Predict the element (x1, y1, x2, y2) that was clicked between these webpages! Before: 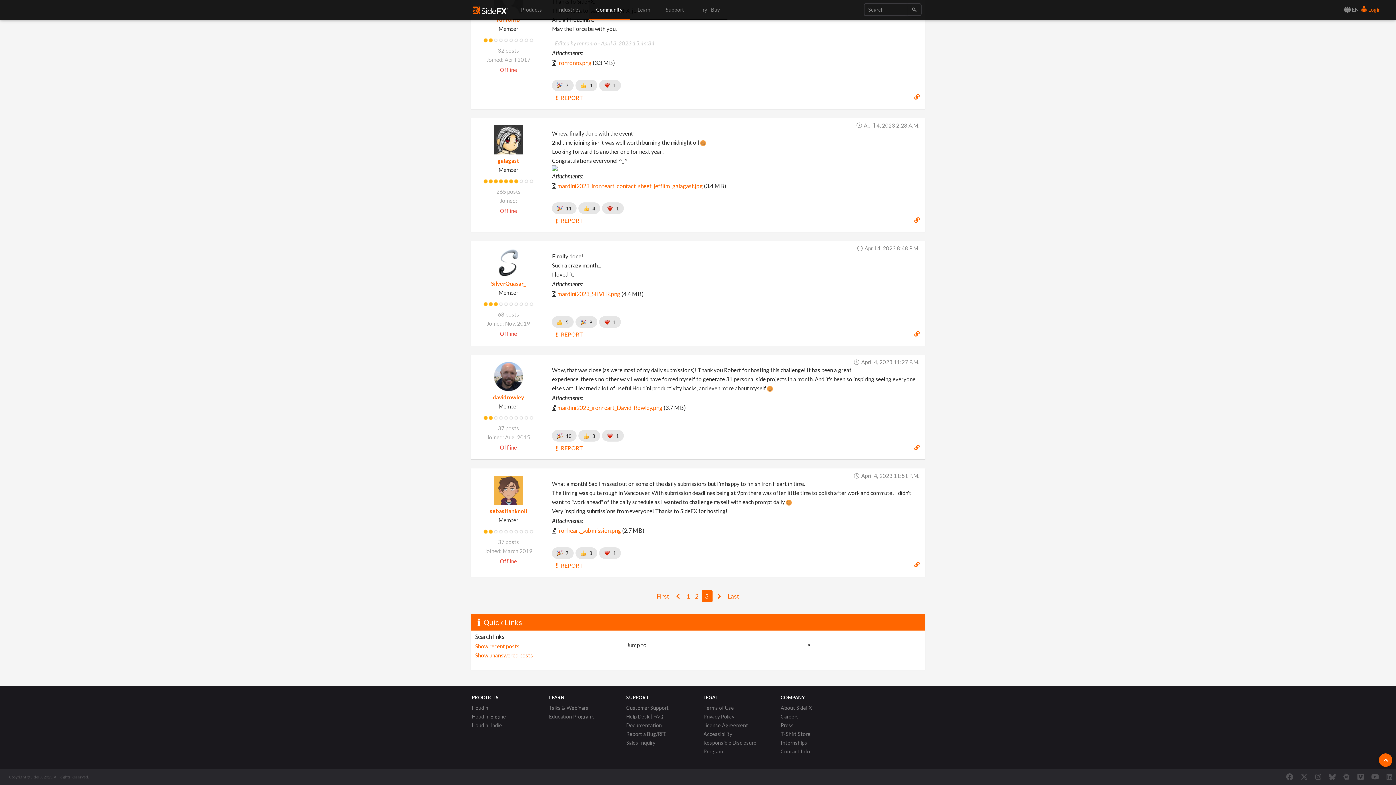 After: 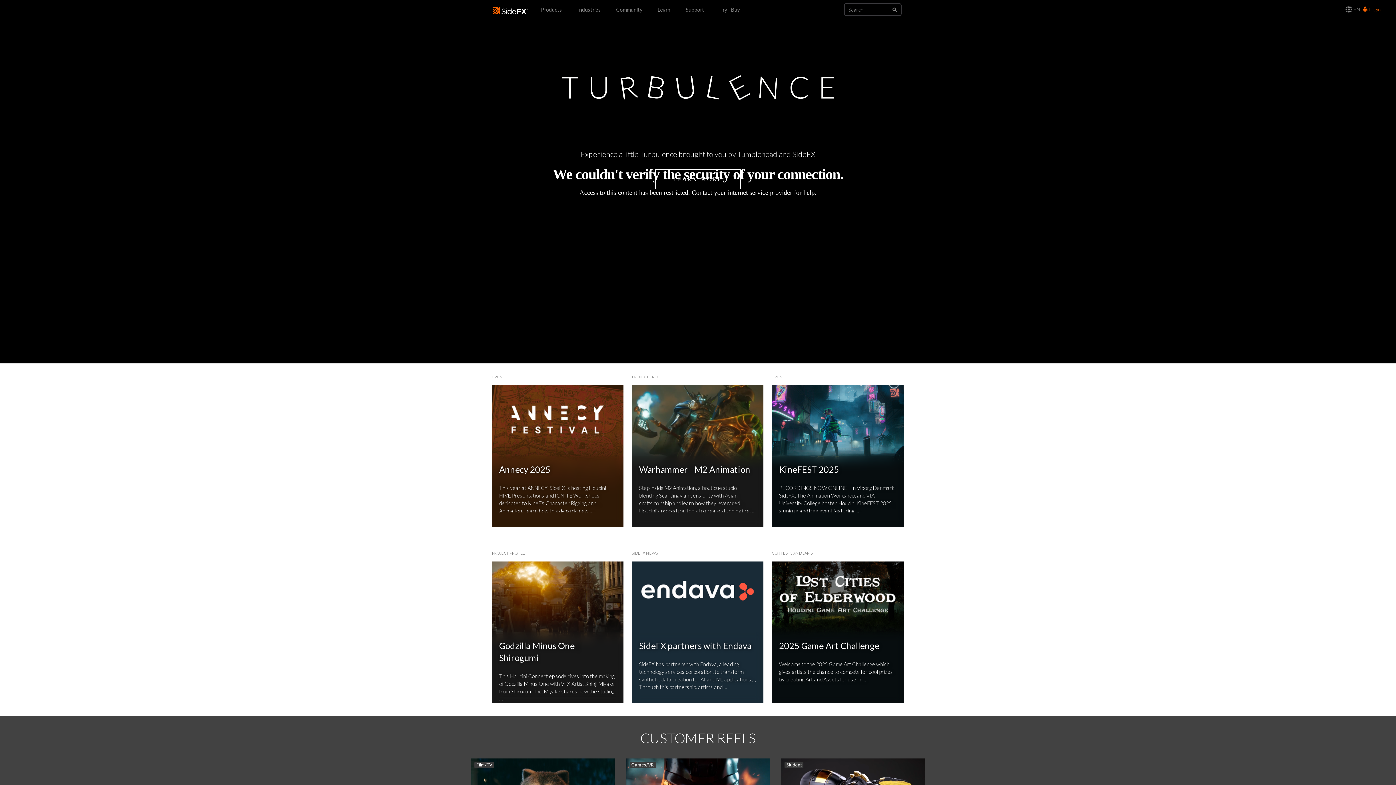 Action: bbox: (473, 0, 508, 19)